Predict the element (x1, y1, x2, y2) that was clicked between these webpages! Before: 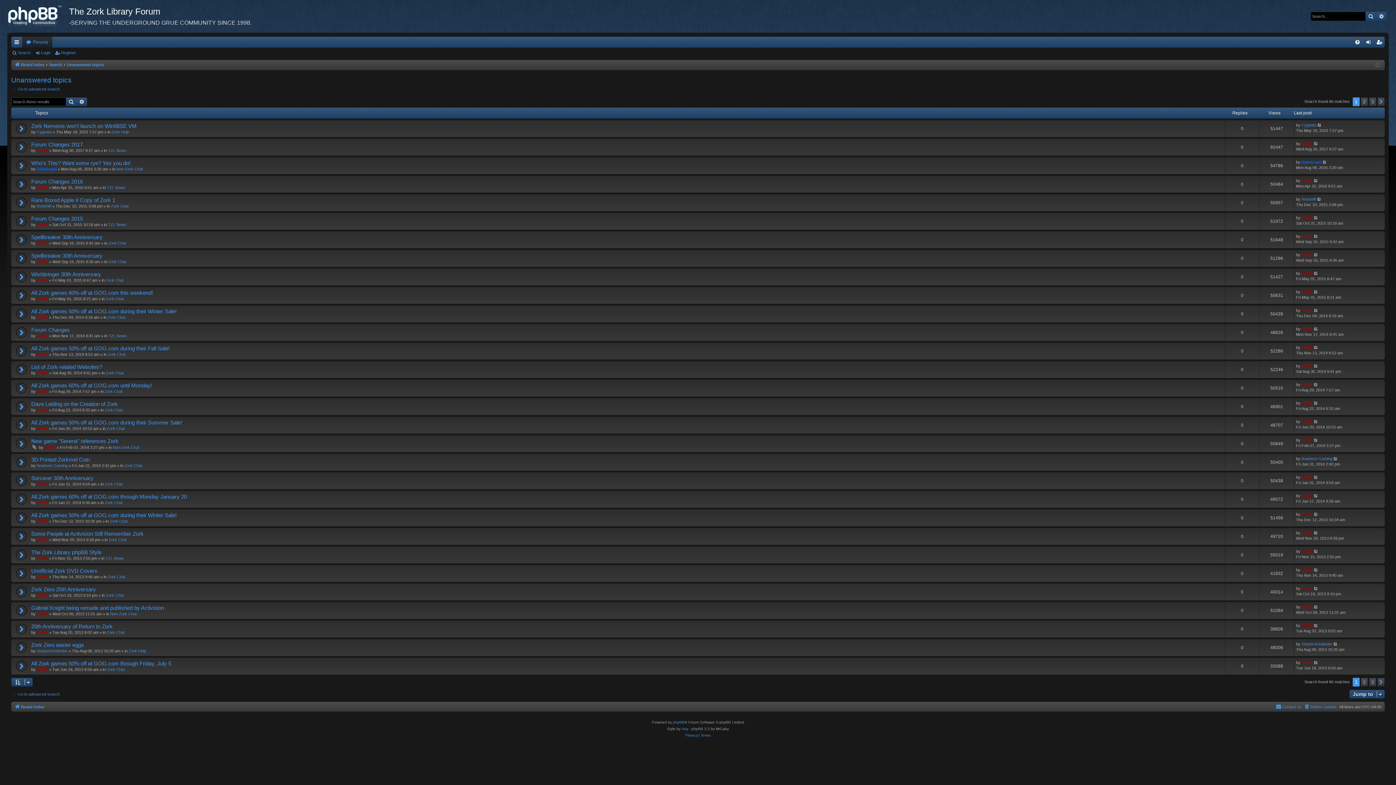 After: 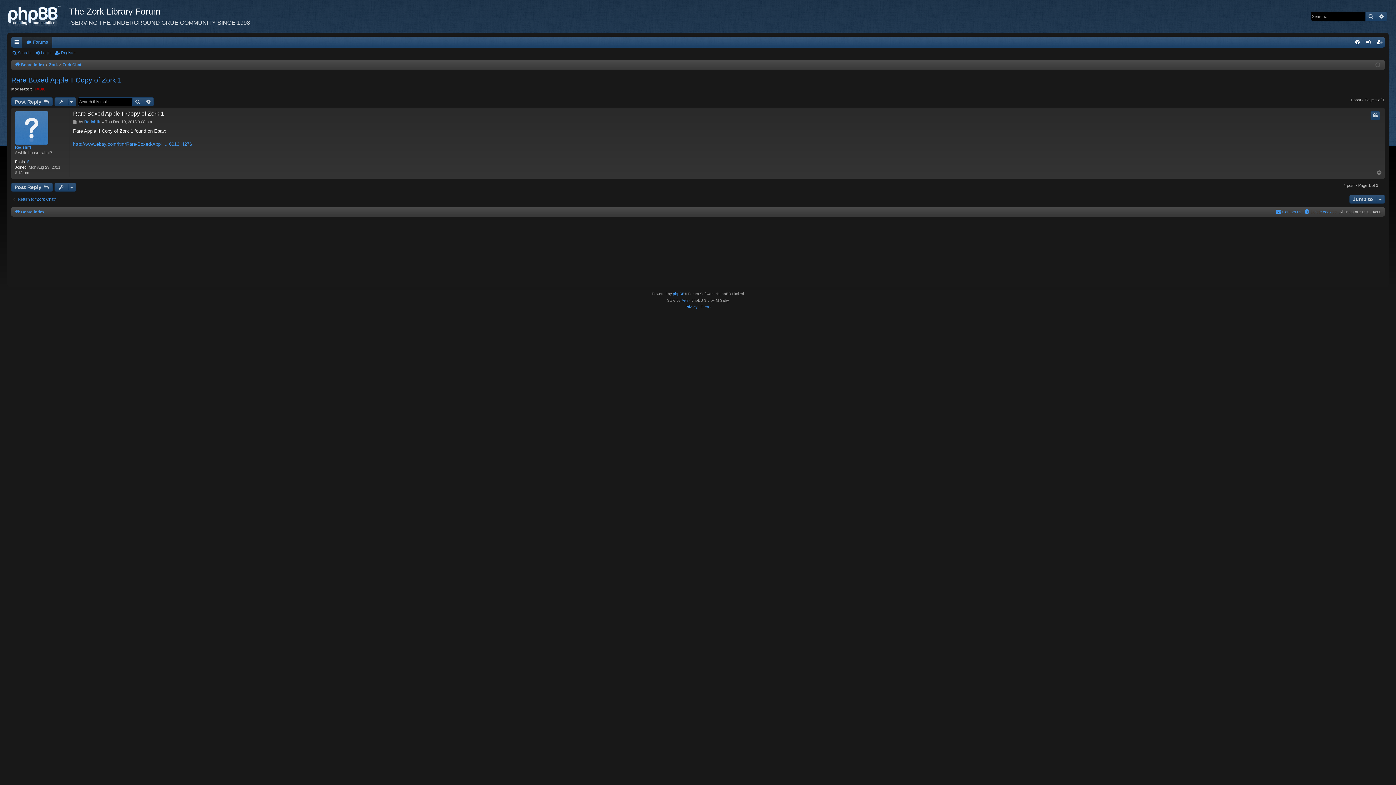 Action: bbox: (1317, 196, 1322, 202)